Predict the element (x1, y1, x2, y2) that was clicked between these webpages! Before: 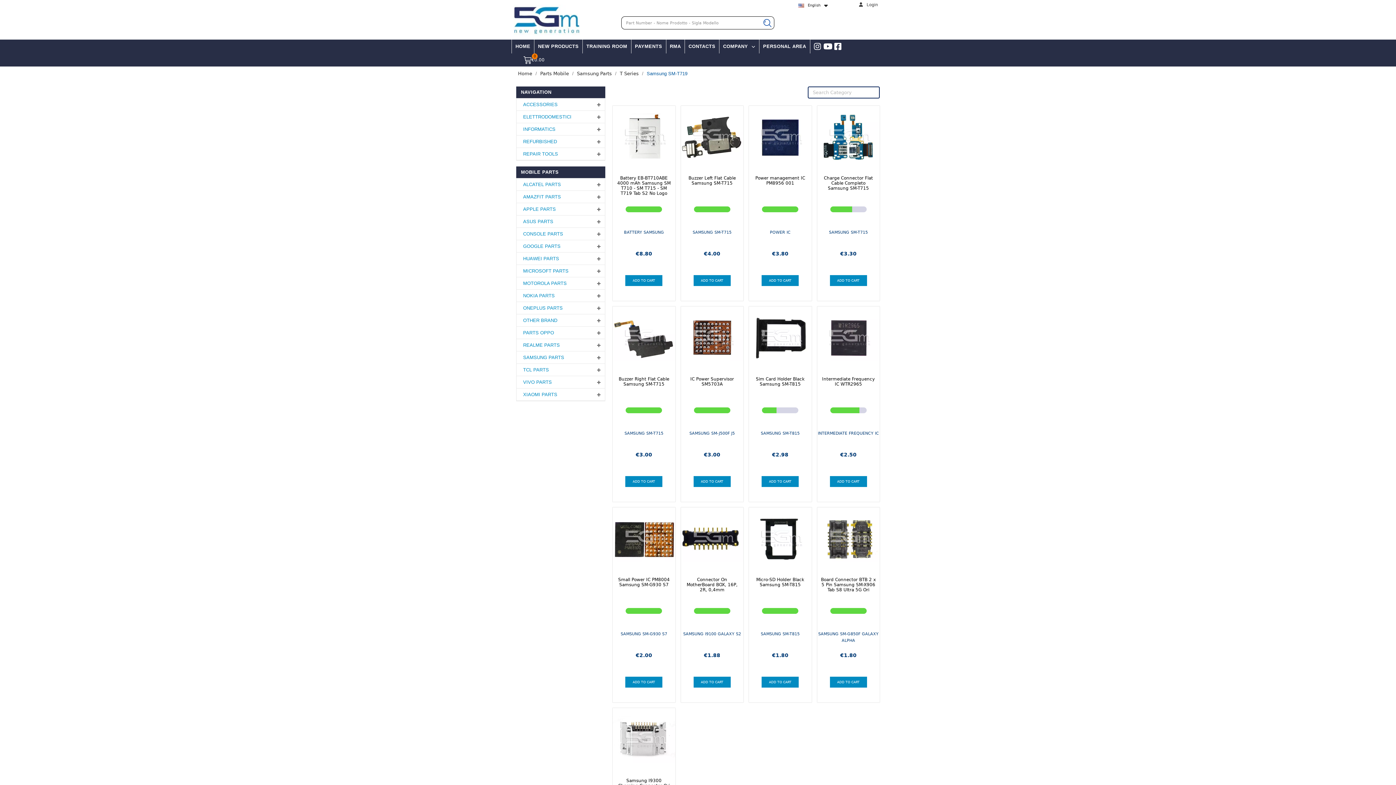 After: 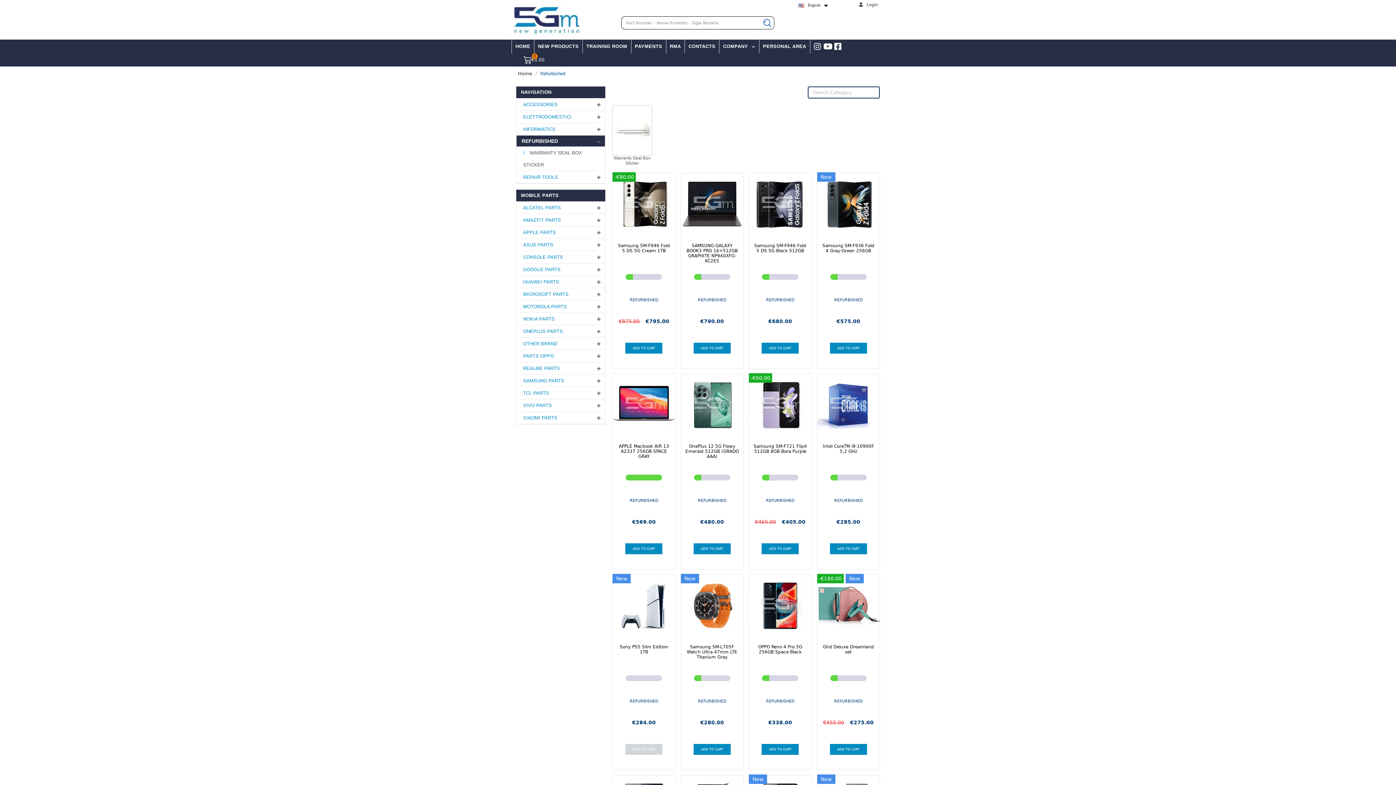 Action: label: REFURBISHED bbox: (516, 135, 605, 148)